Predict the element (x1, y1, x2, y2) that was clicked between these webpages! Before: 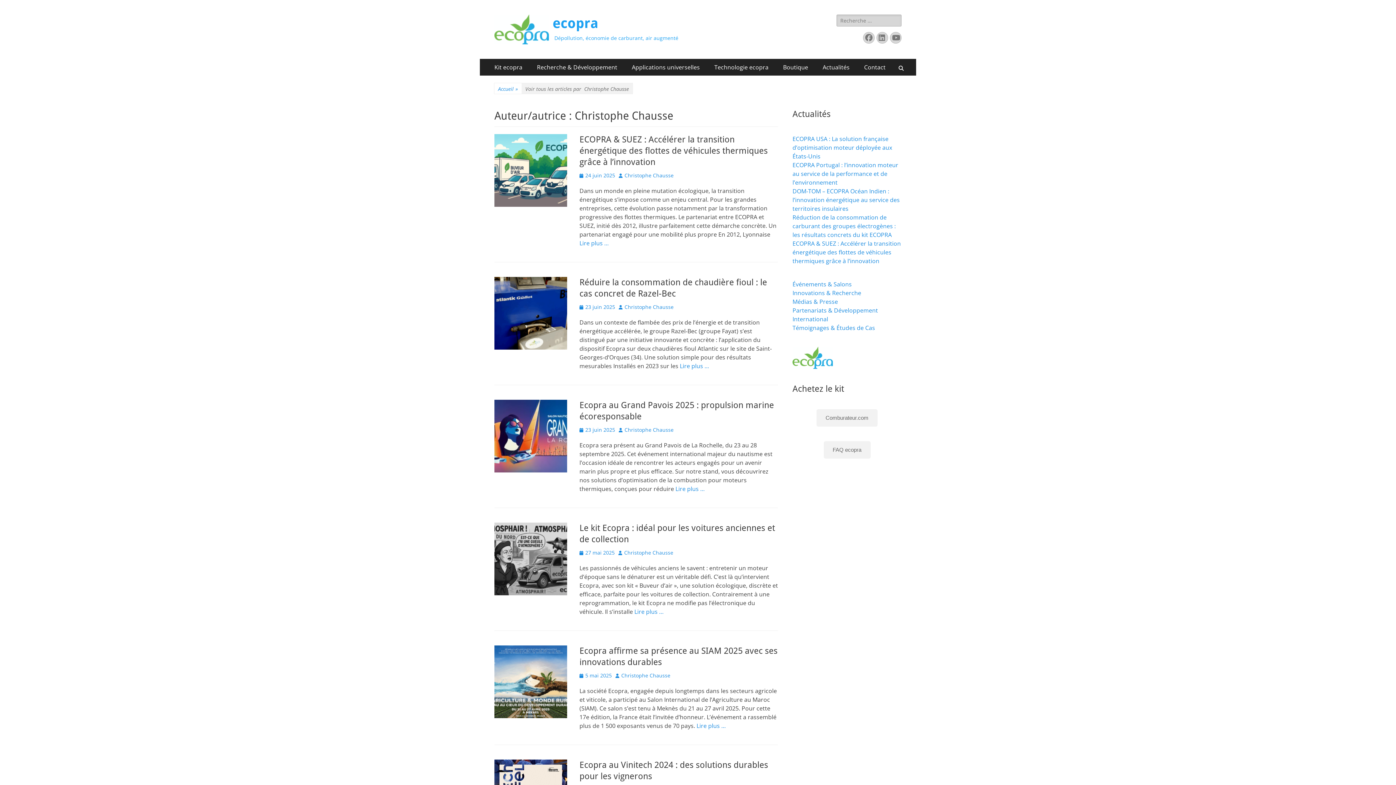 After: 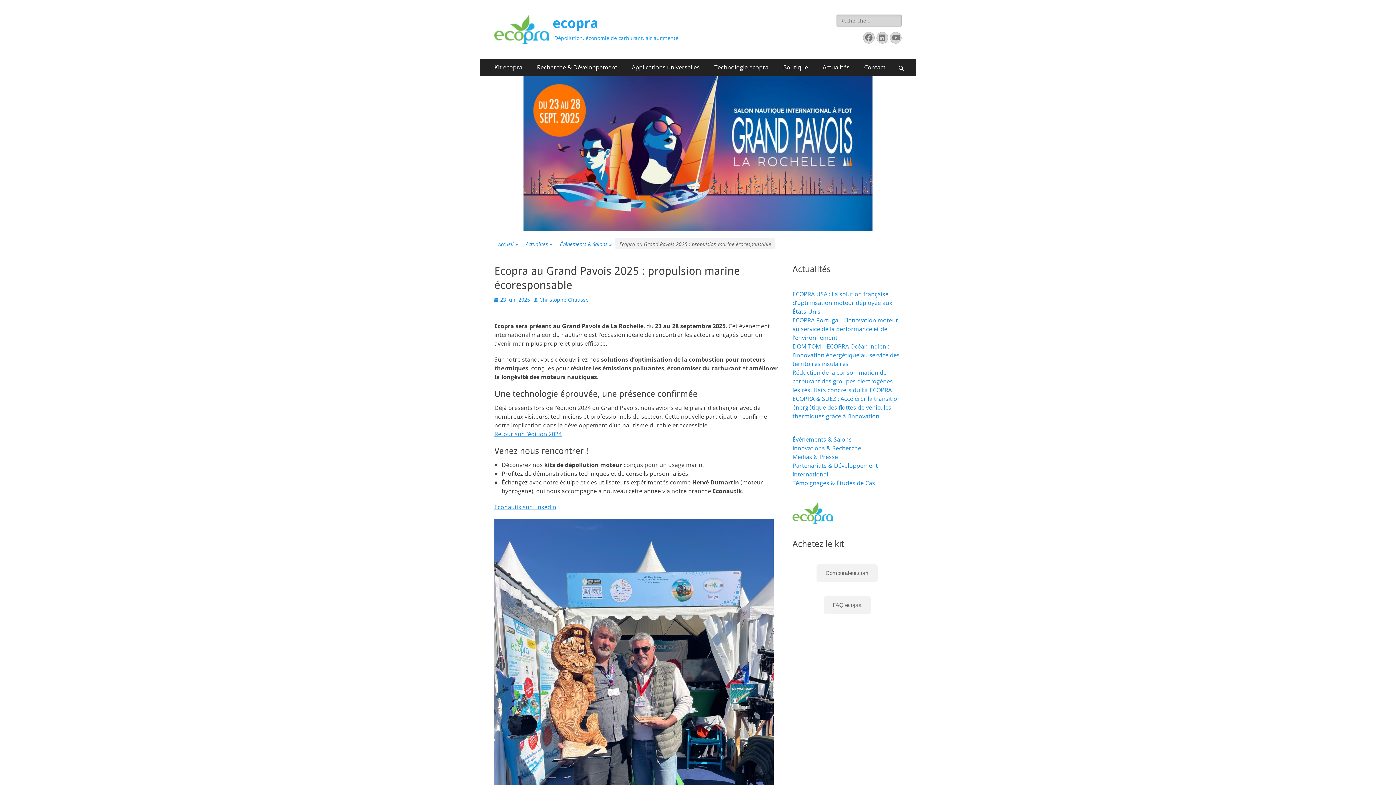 Action: bbox: (675, 485, 704, 493) label: Lire plus …